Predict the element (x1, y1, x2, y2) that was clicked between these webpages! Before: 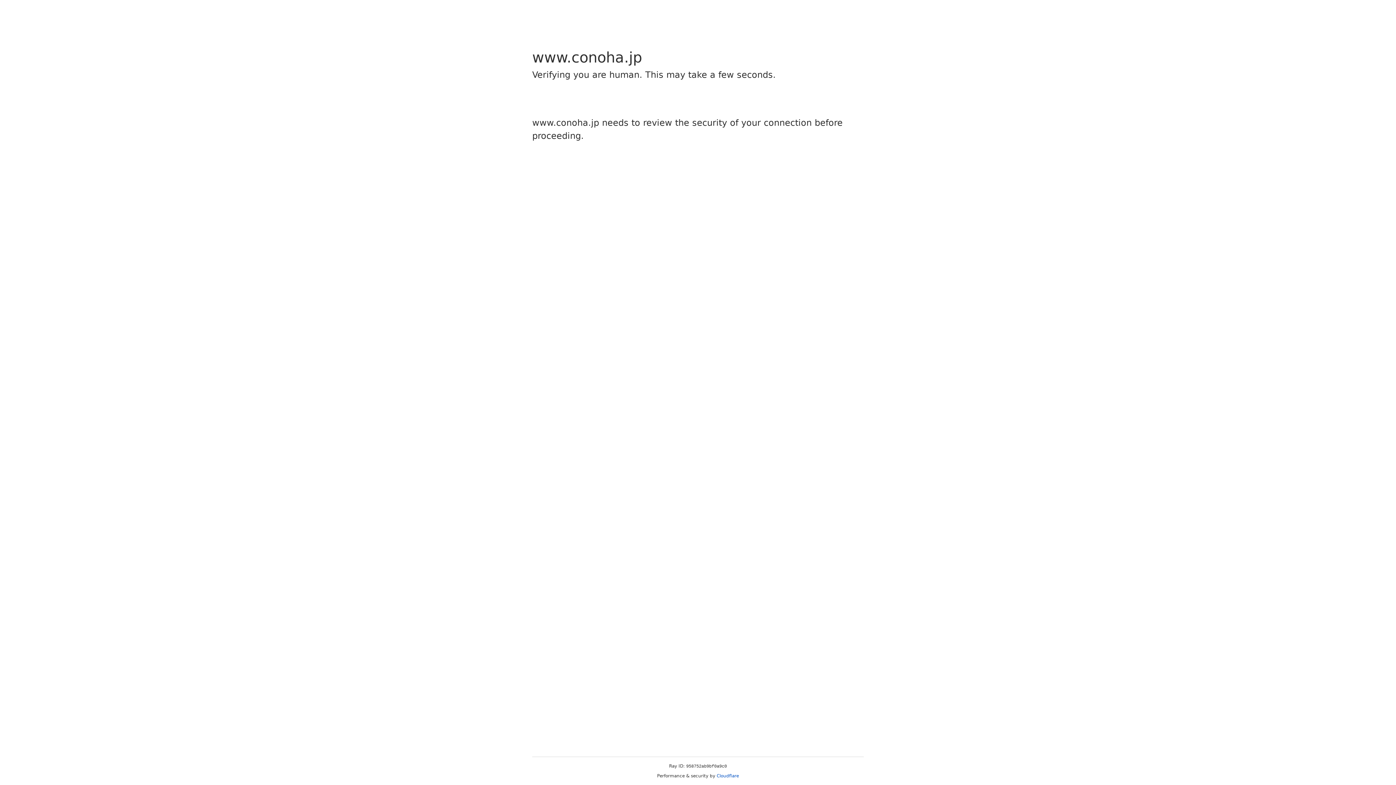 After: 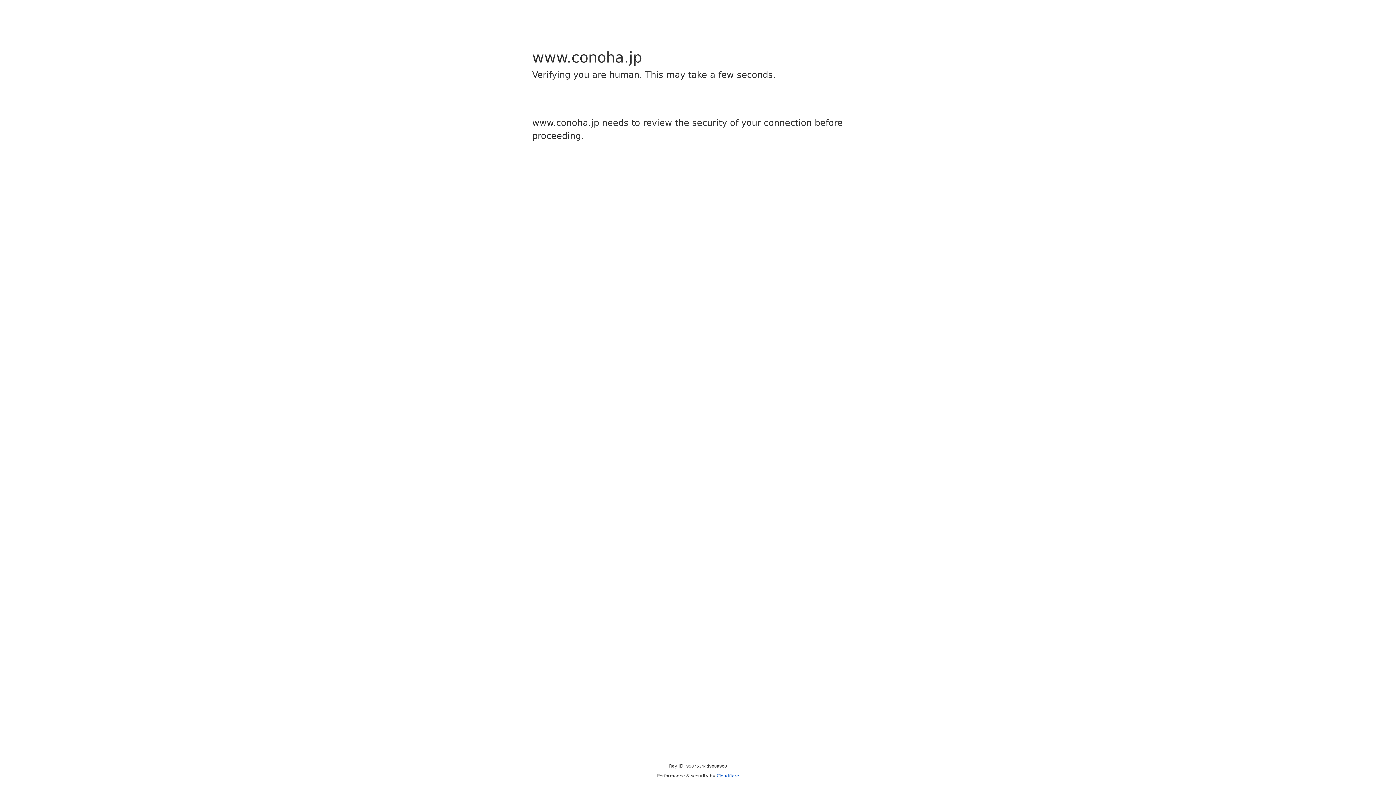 Action: bbox: (716, 773, 739, 778) label: Cloudflare